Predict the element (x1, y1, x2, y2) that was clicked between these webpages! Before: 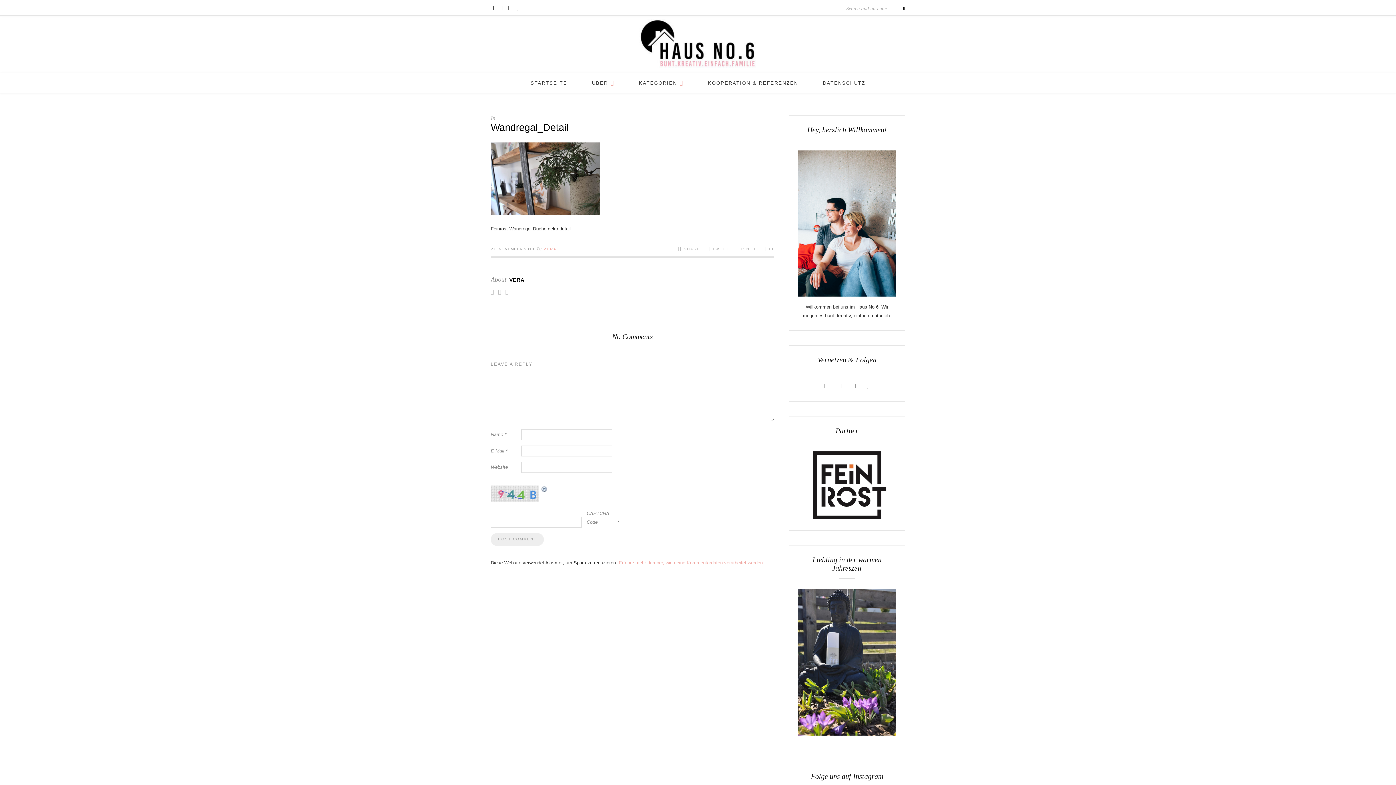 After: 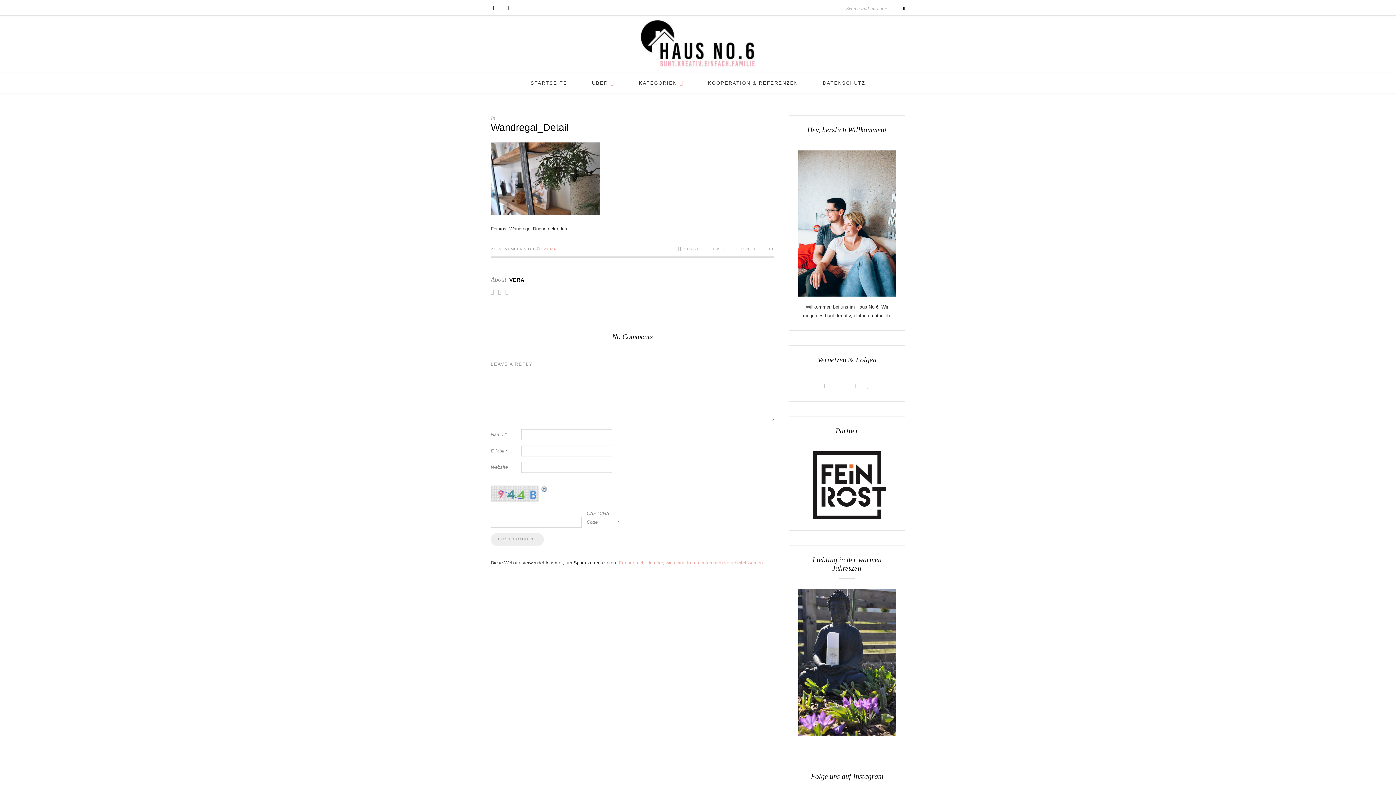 Action: bbox: (849, 380, 859, 391)